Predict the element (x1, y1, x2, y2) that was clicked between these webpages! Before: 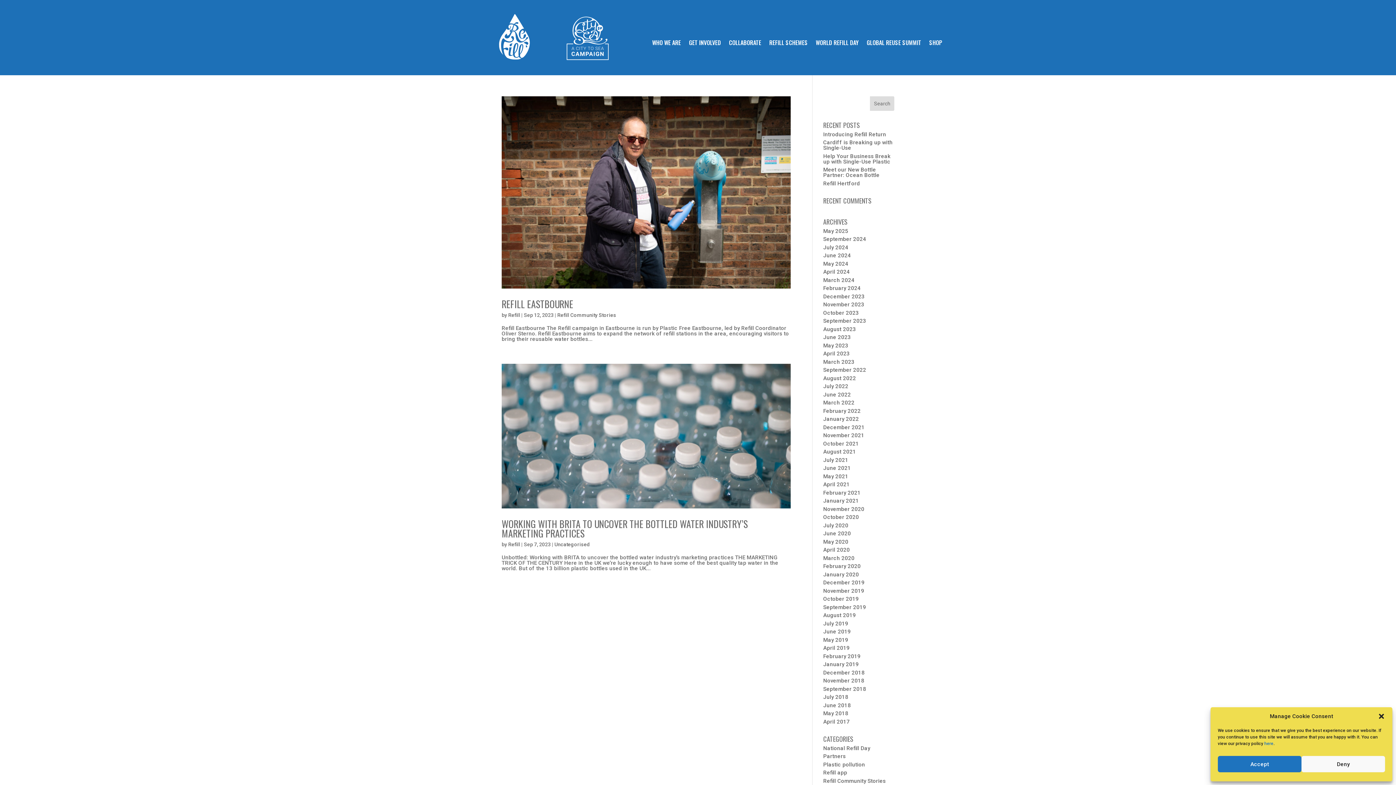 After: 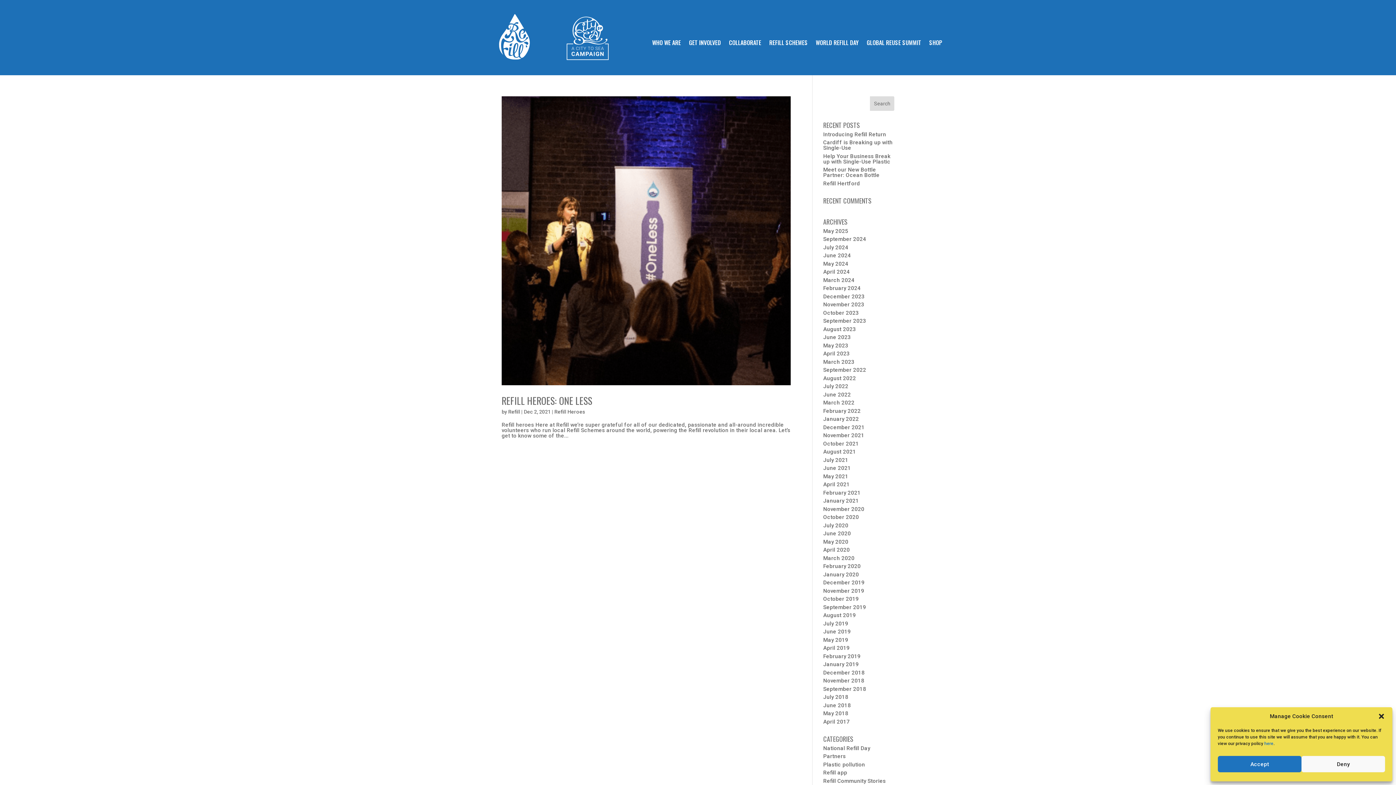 Action: bbox: (823, 424, 864, 430) label: December 2021